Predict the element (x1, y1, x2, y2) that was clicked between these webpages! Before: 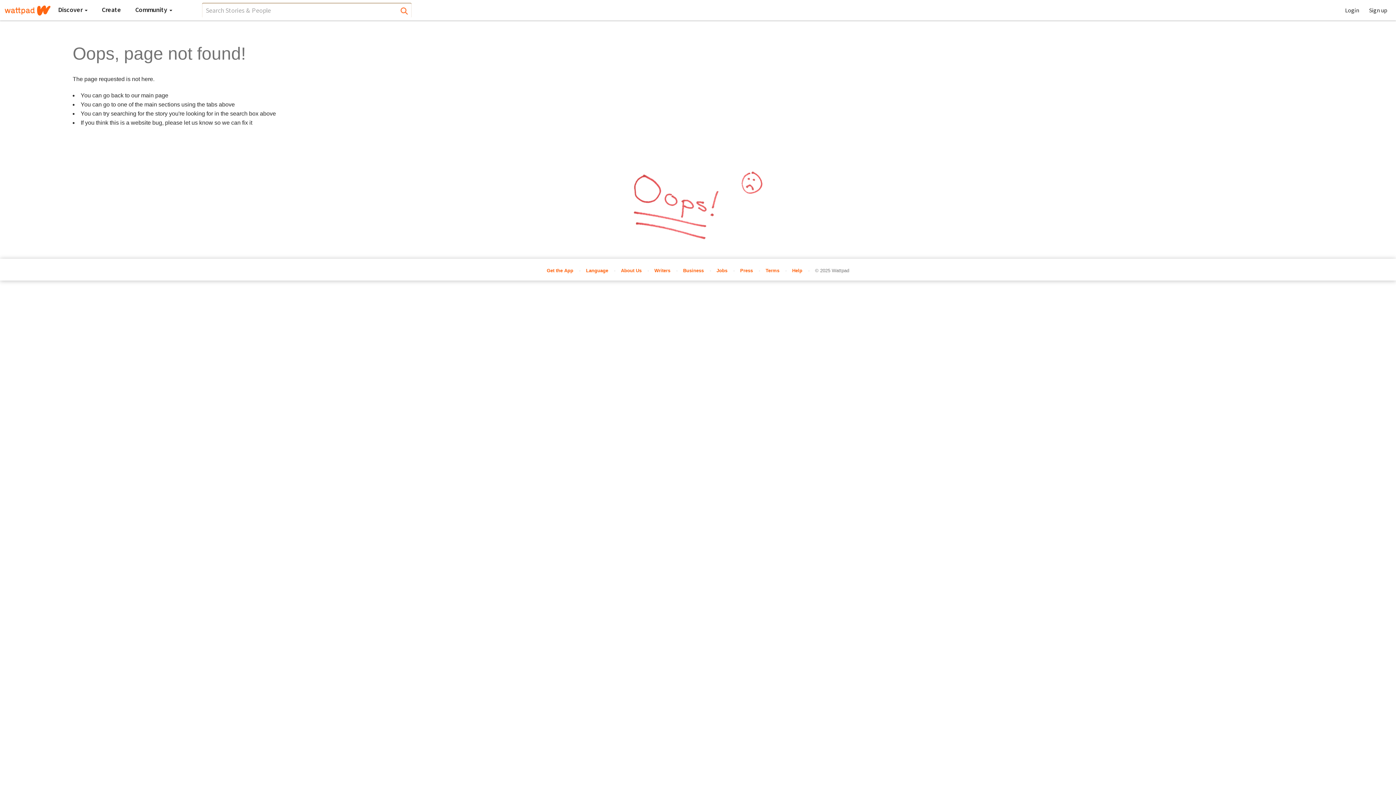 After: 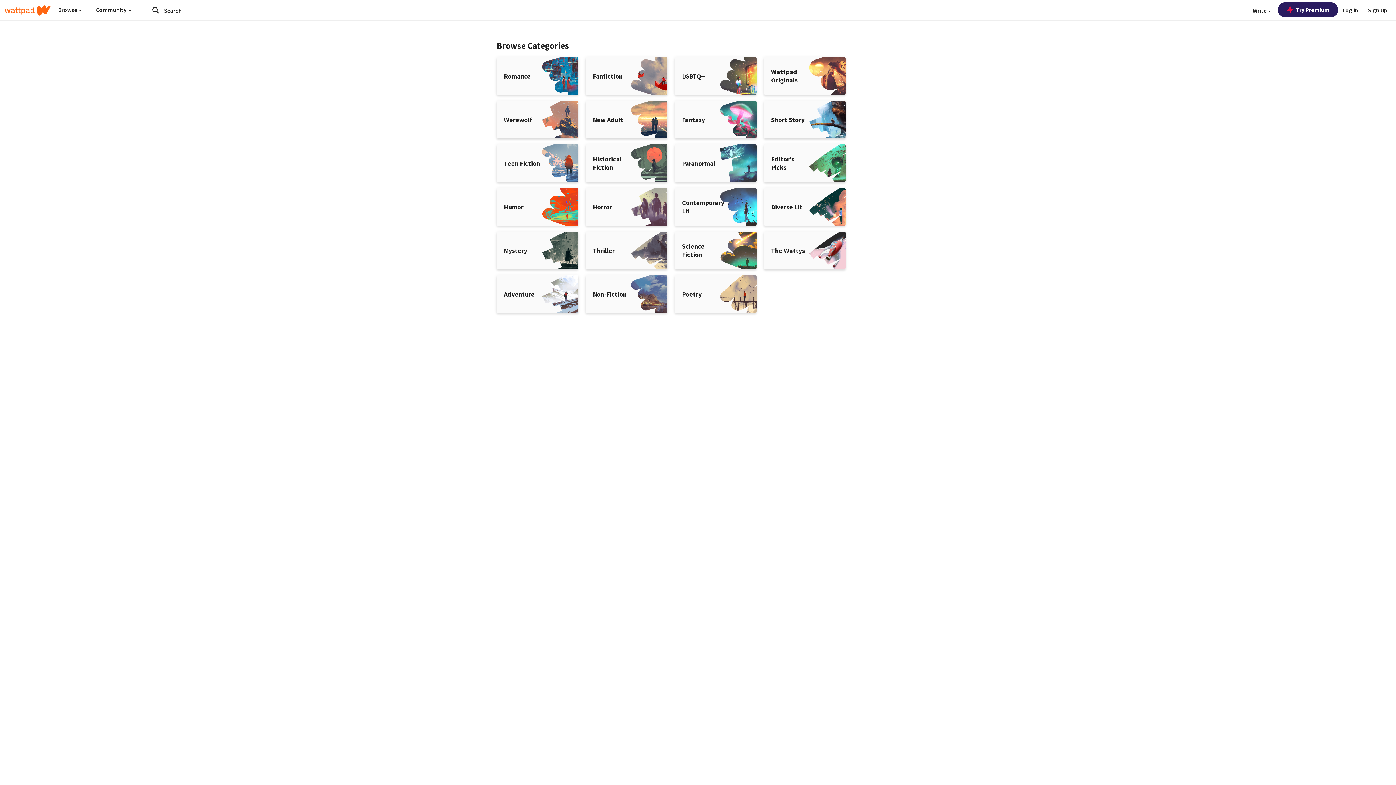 Action: bbox: (397, 4, 411, 17)